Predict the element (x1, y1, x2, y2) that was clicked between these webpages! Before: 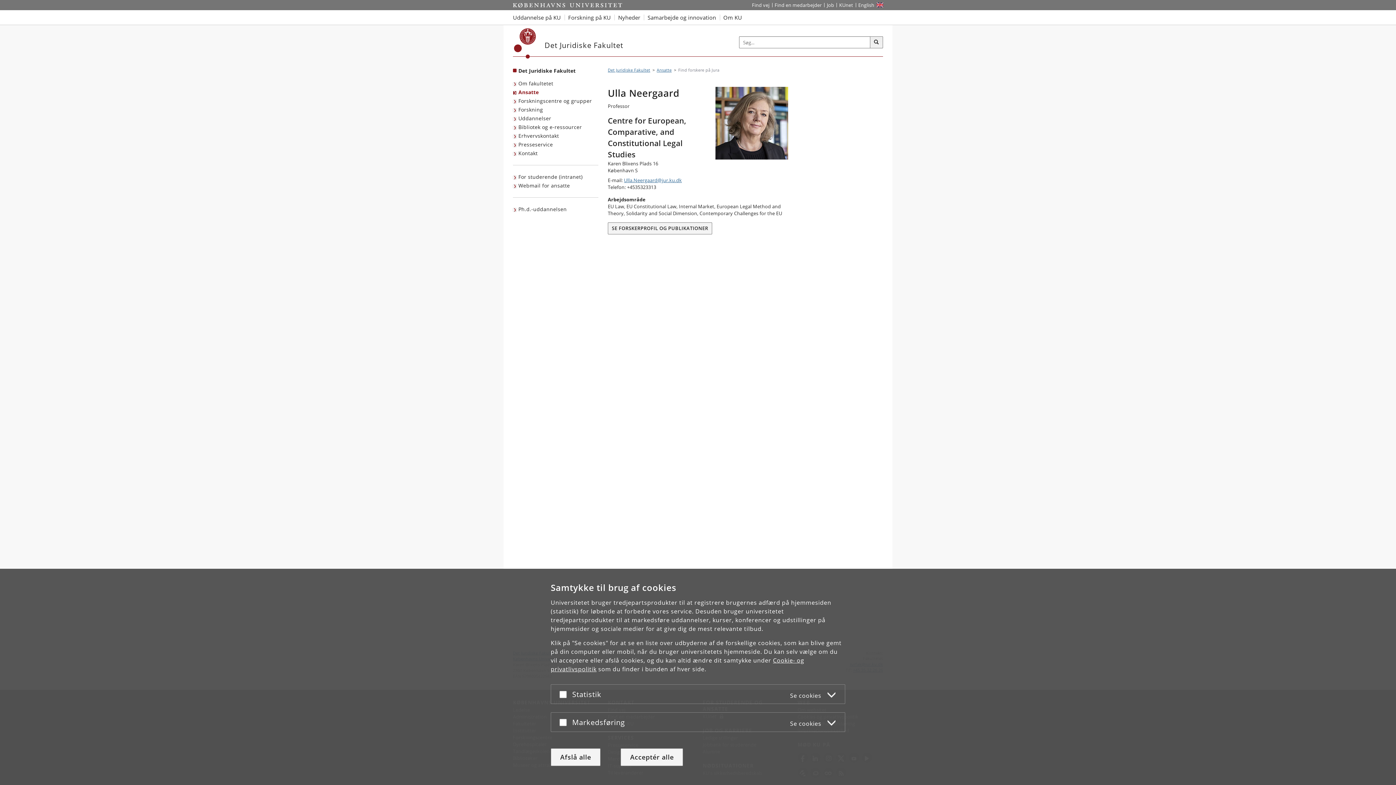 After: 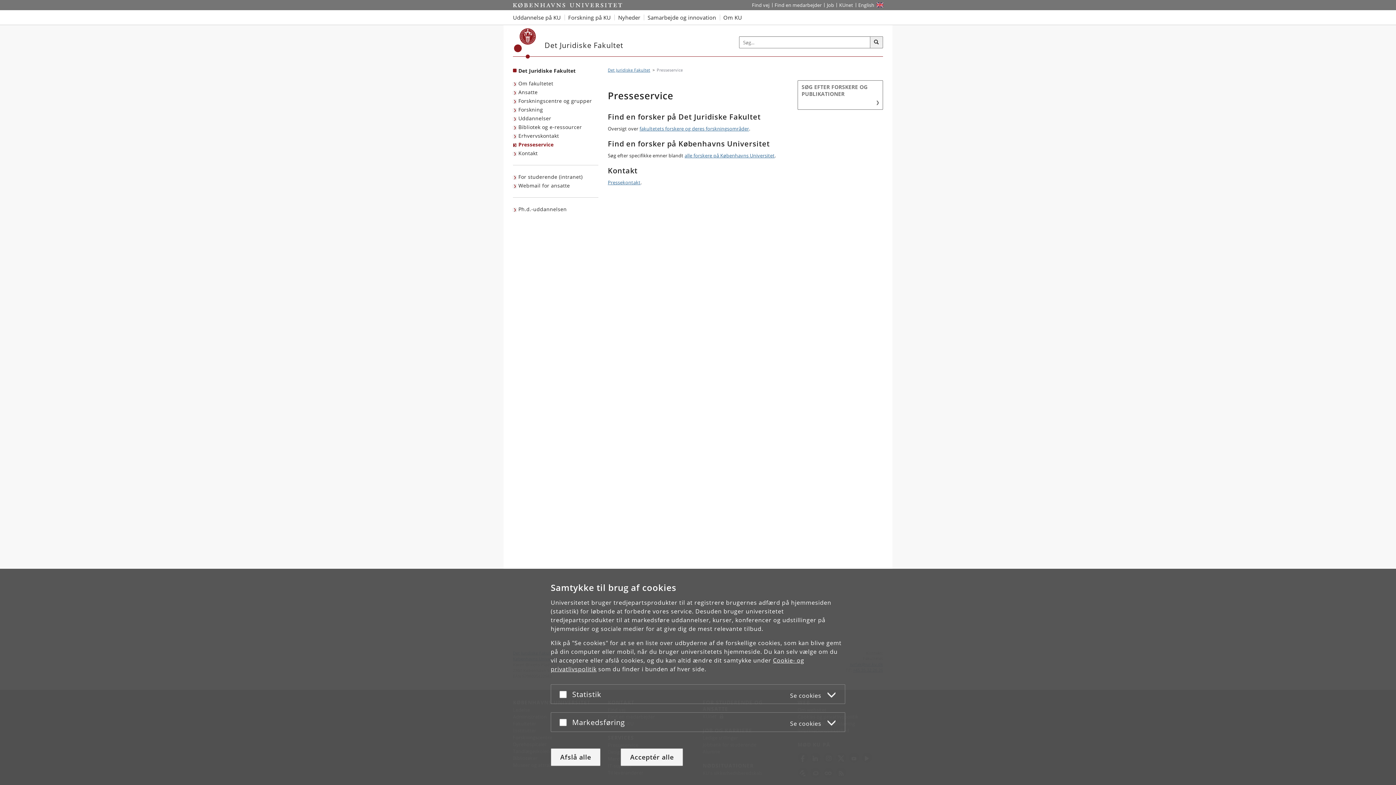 Action: label: Presseservice bbox: (513, 140, 554, 149)